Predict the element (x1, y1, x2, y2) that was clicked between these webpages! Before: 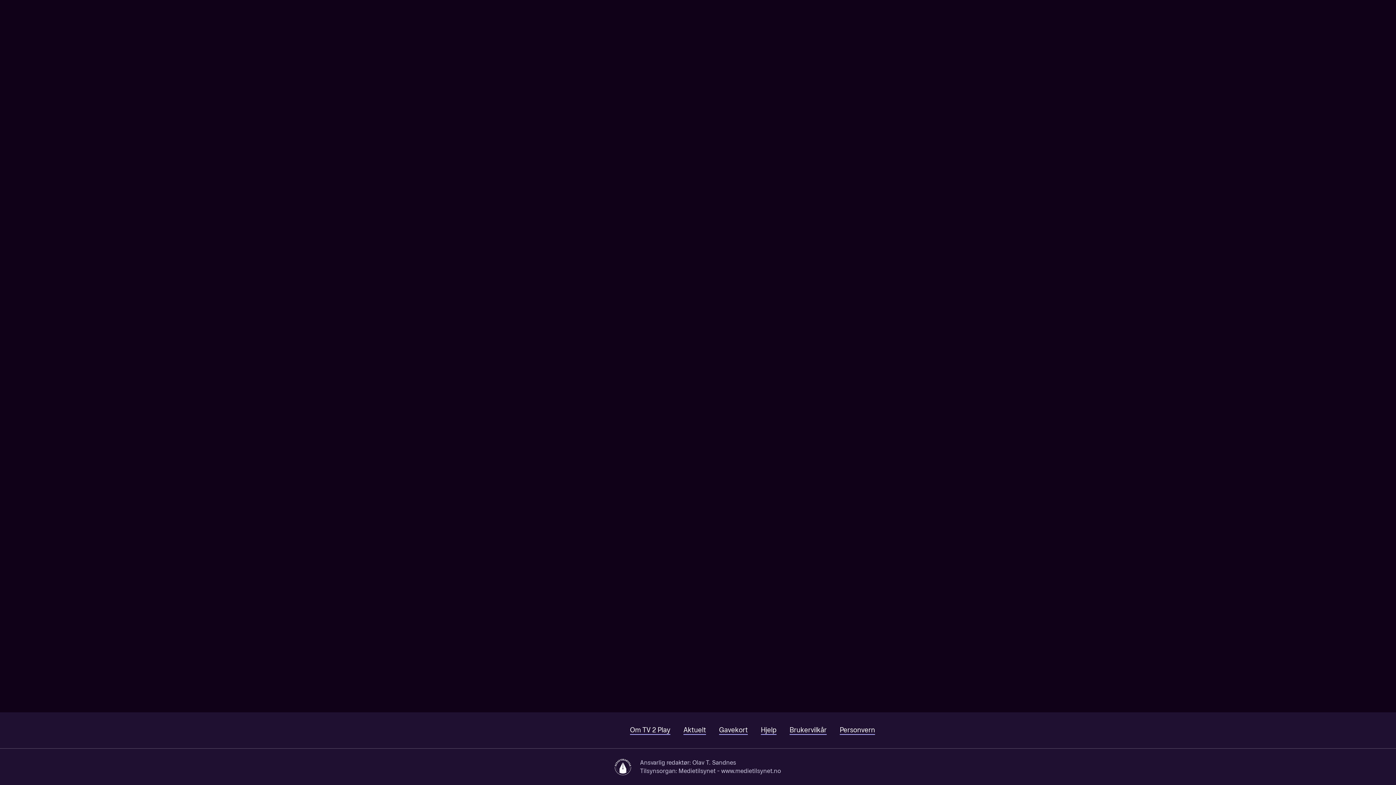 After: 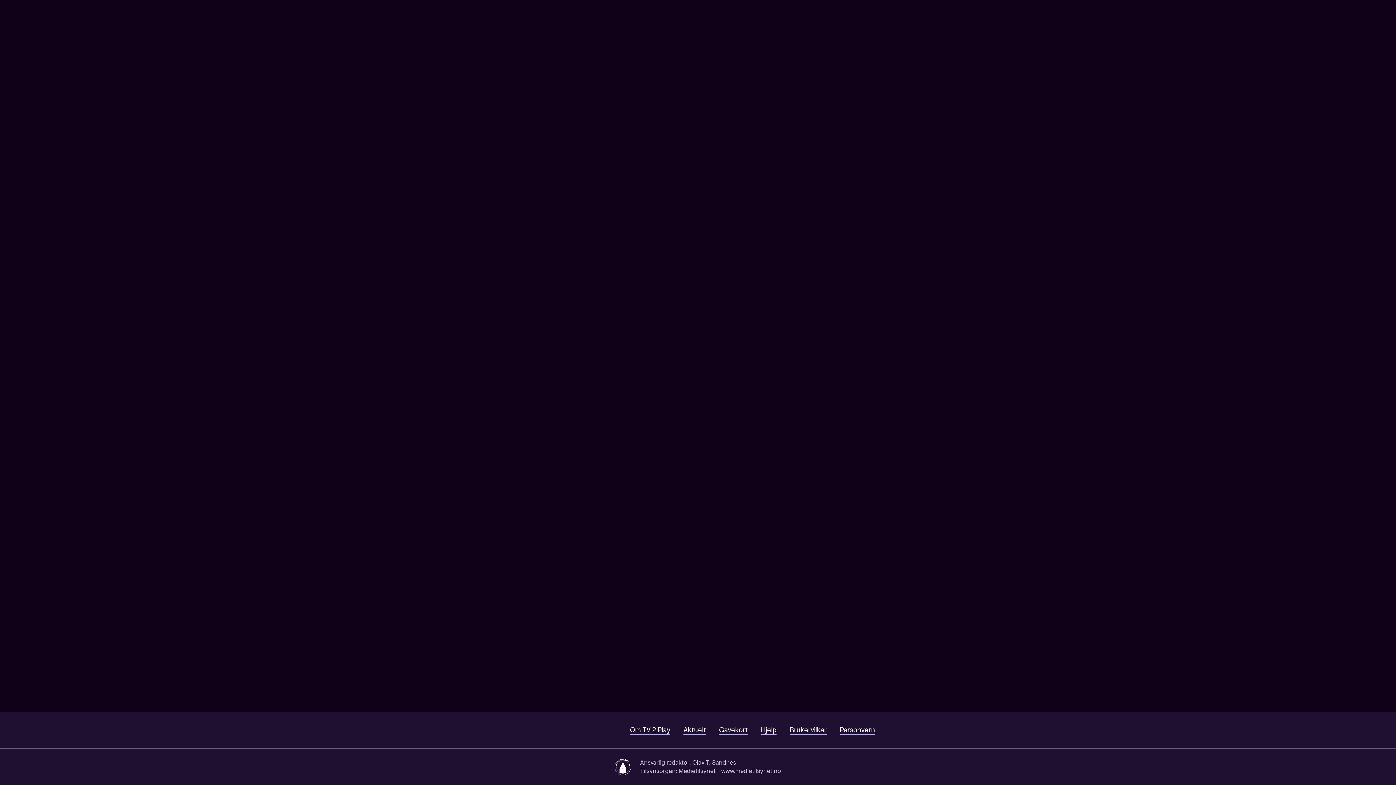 Action: bbox: (44, 0, 163, 22)